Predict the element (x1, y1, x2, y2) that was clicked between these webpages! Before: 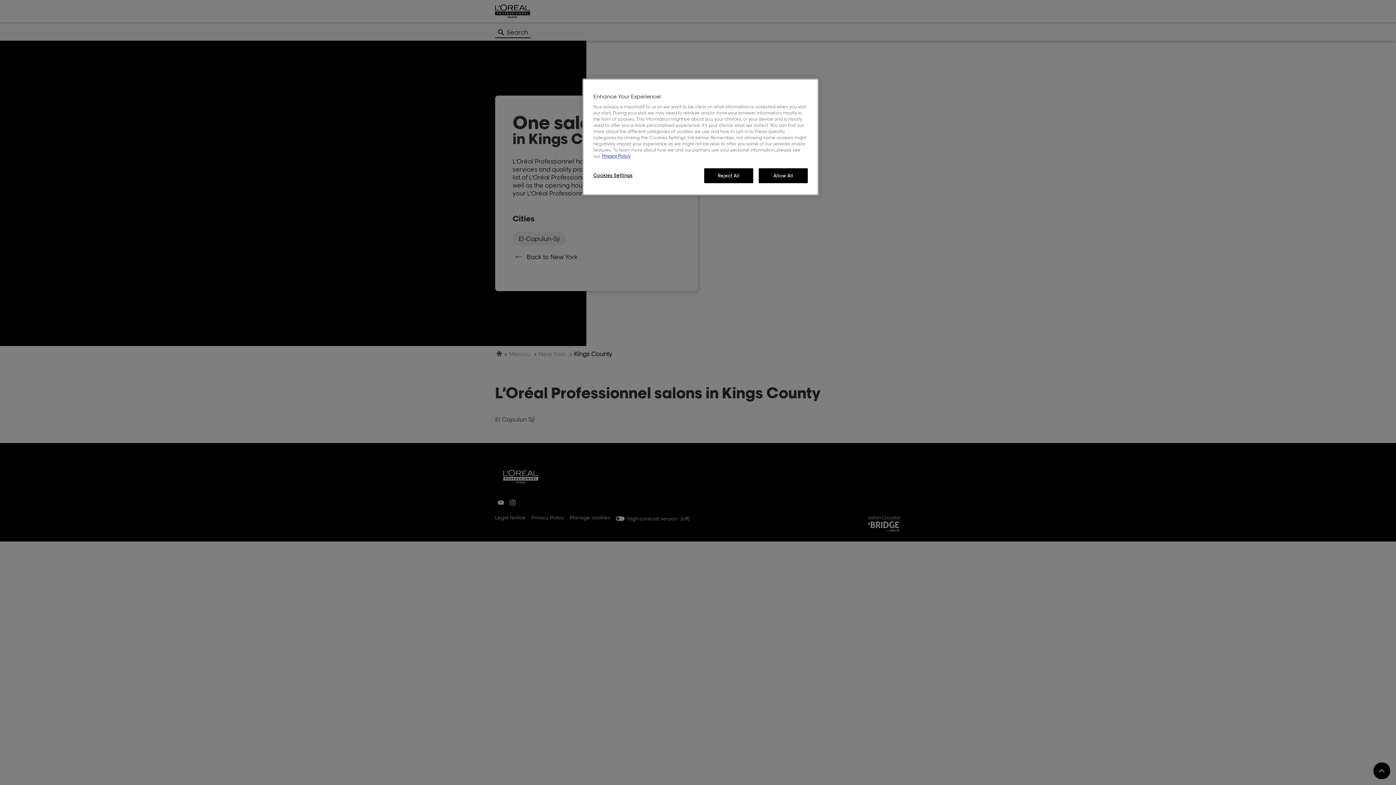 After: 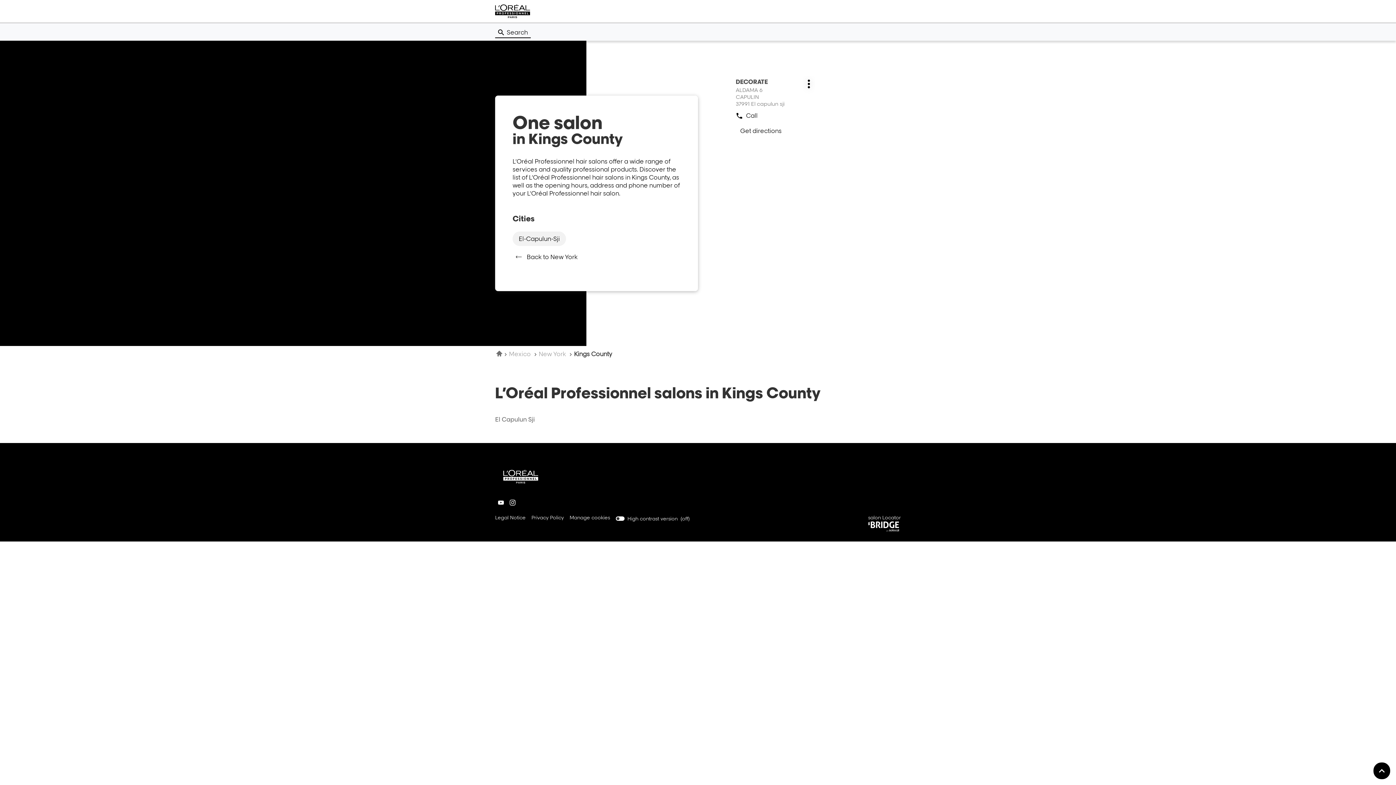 Action: label: Allow All bbox: (758, 168, 808, 183)